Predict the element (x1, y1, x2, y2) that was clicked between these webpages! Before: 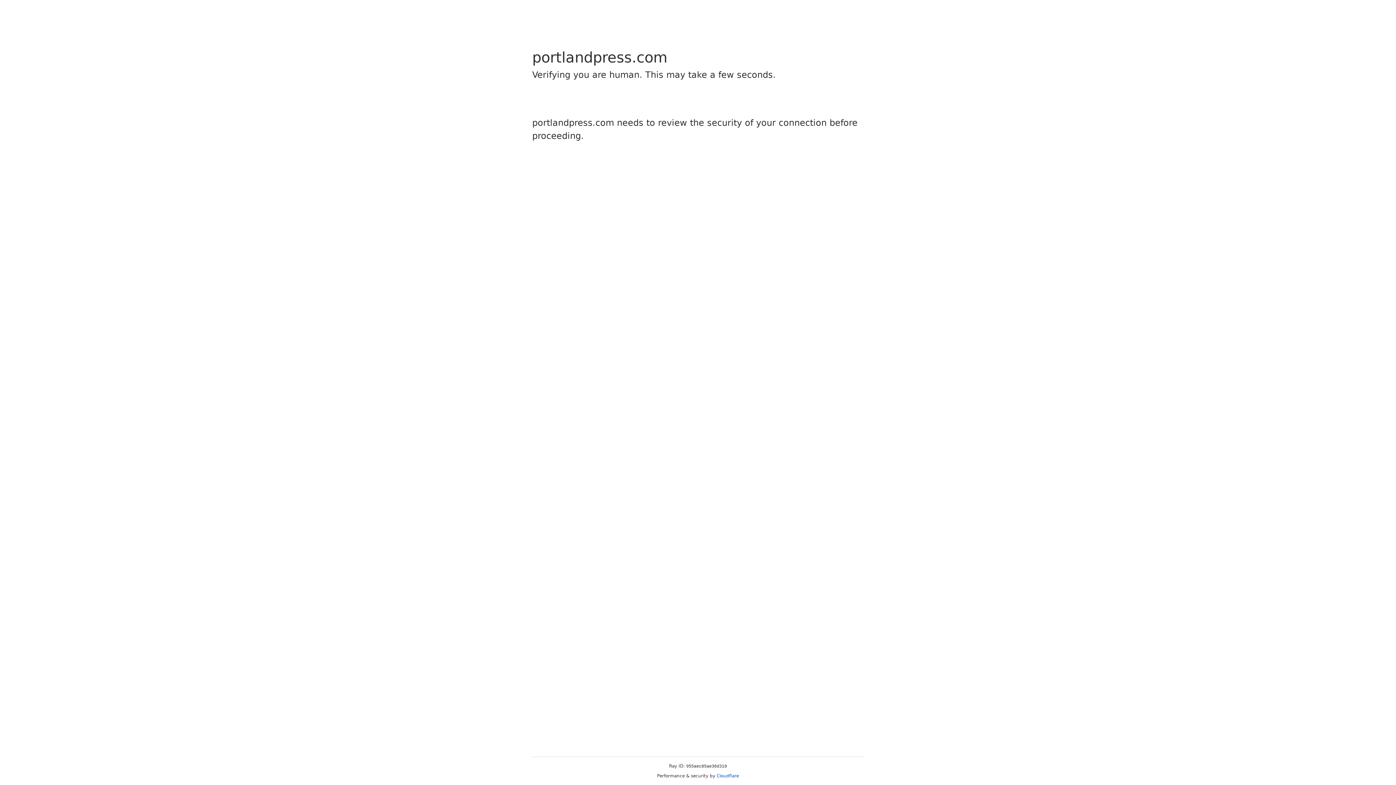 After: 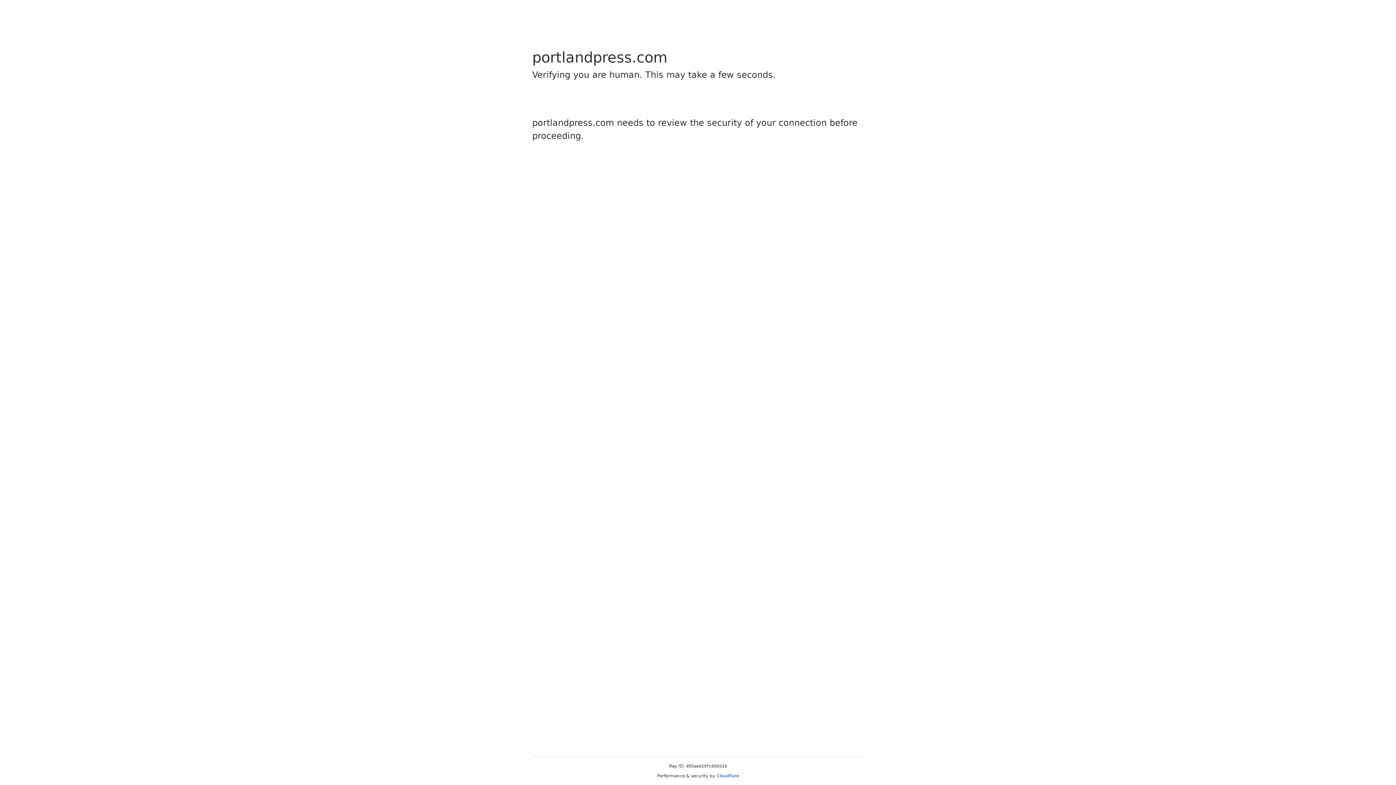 Action: bbox: (716, 773, 739, 778) label: Cloudflare